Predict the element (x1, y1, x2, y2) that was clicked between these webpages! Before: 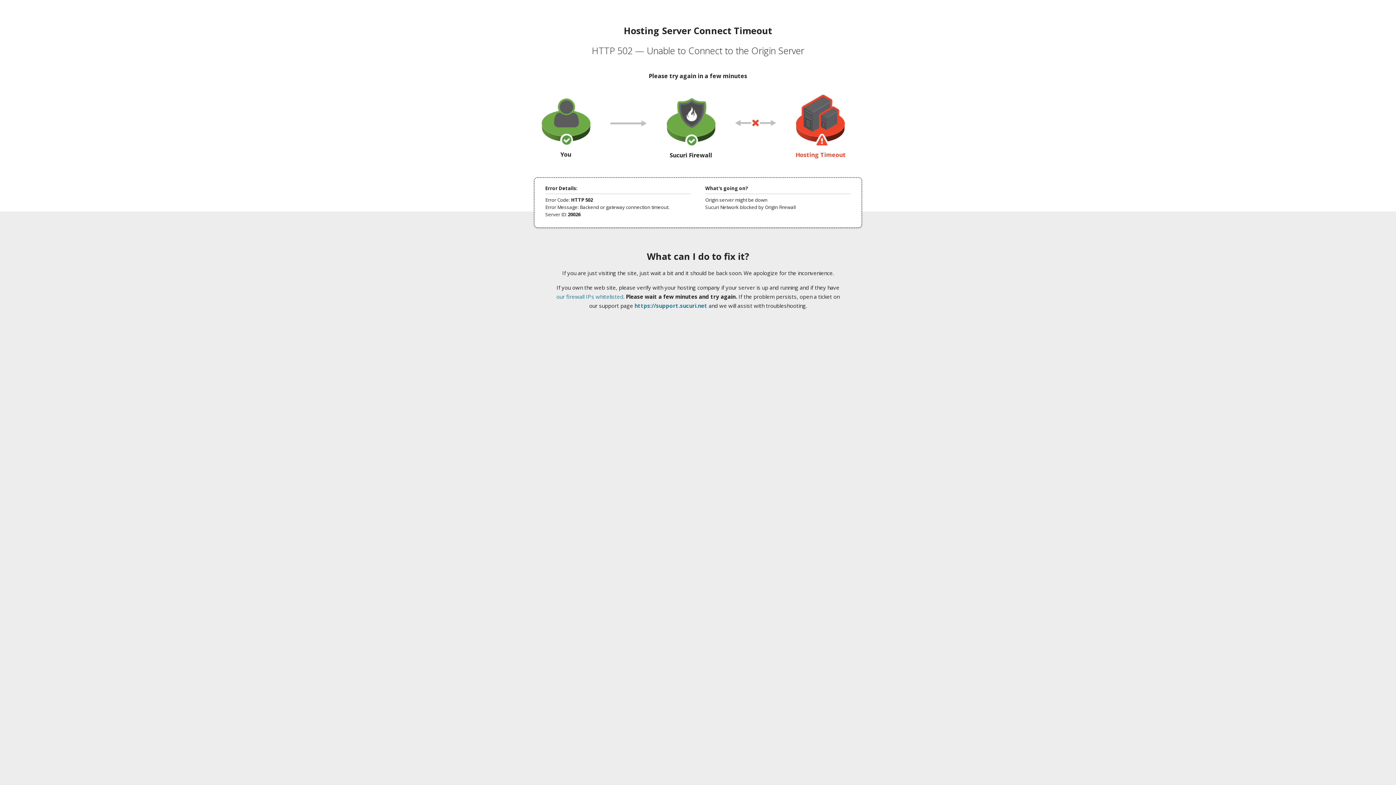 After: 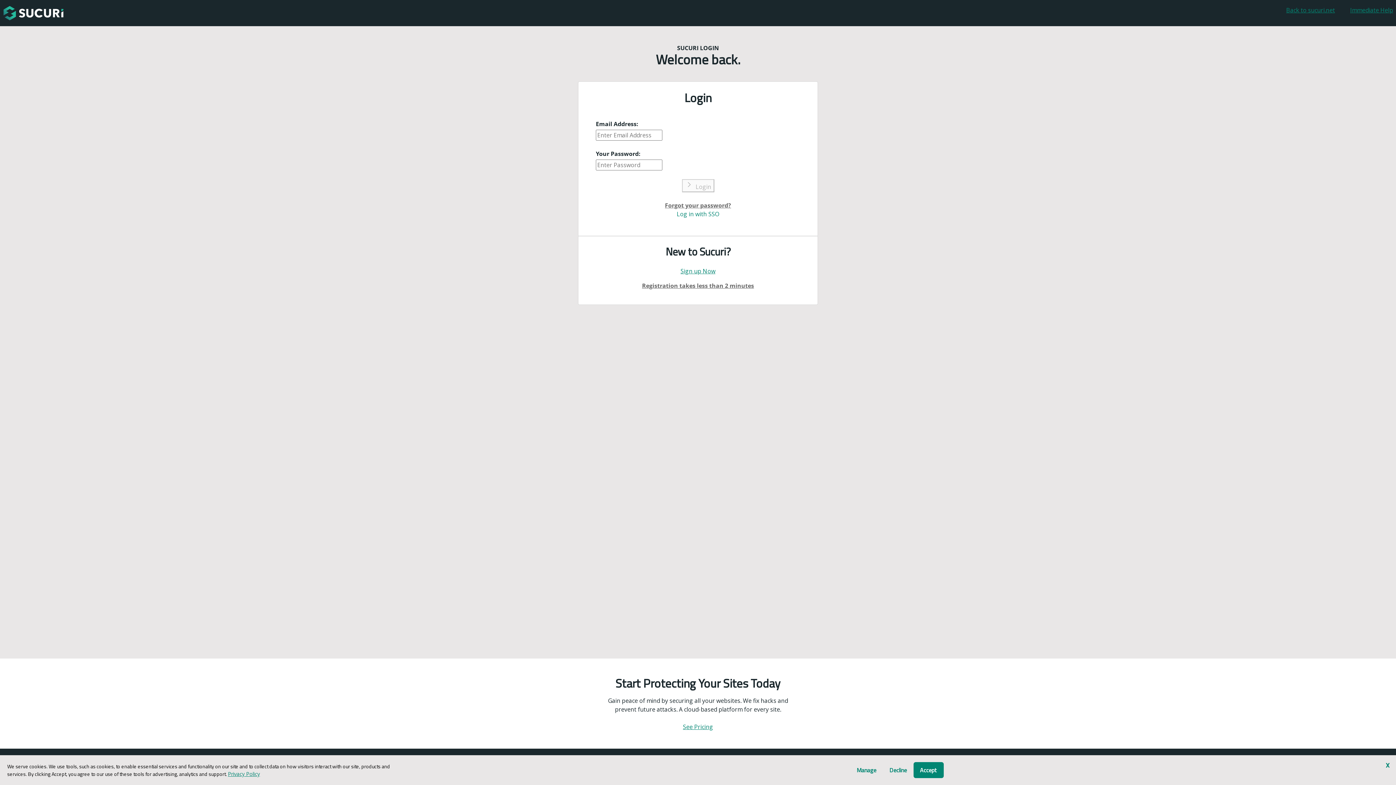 Action: bbox: (634, 302, 707, 309) label: https://support.sucuri.net